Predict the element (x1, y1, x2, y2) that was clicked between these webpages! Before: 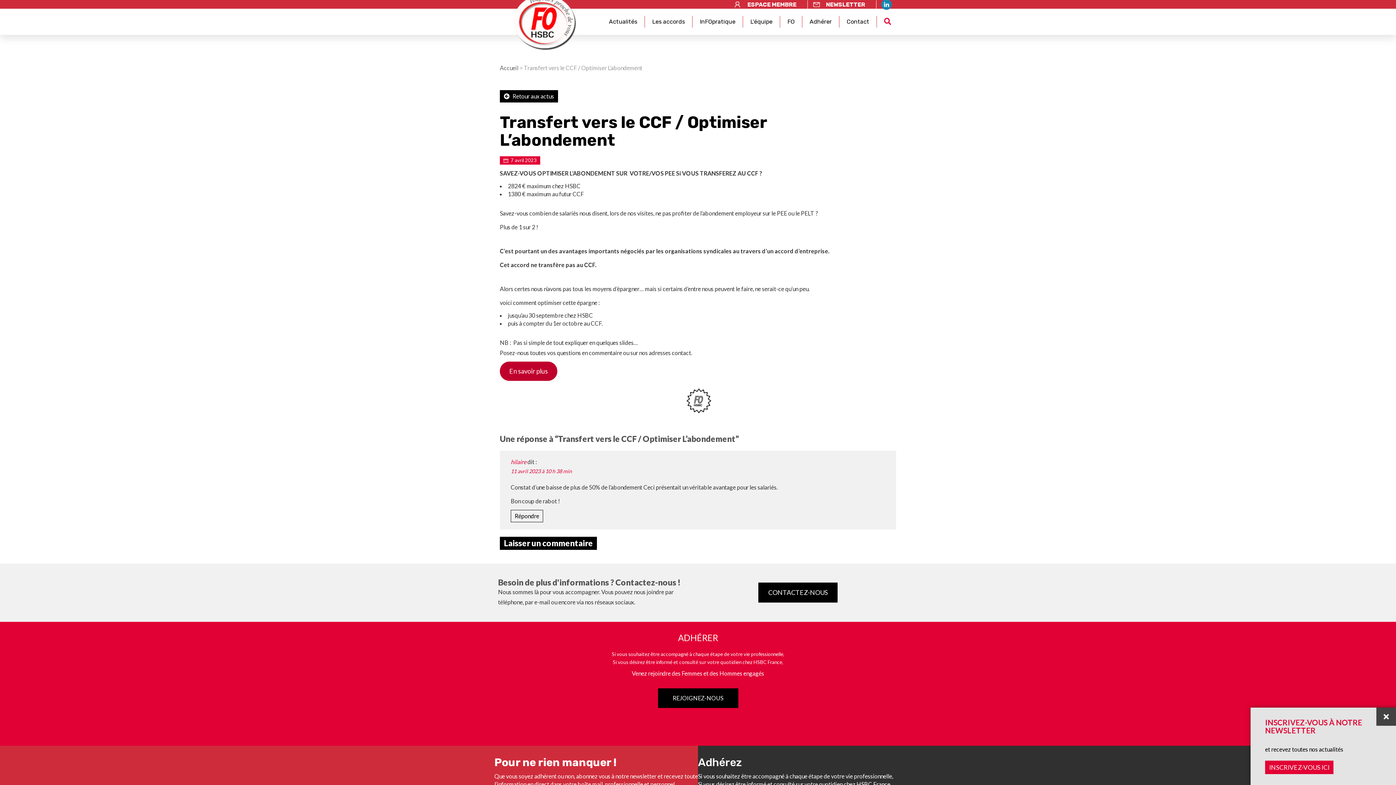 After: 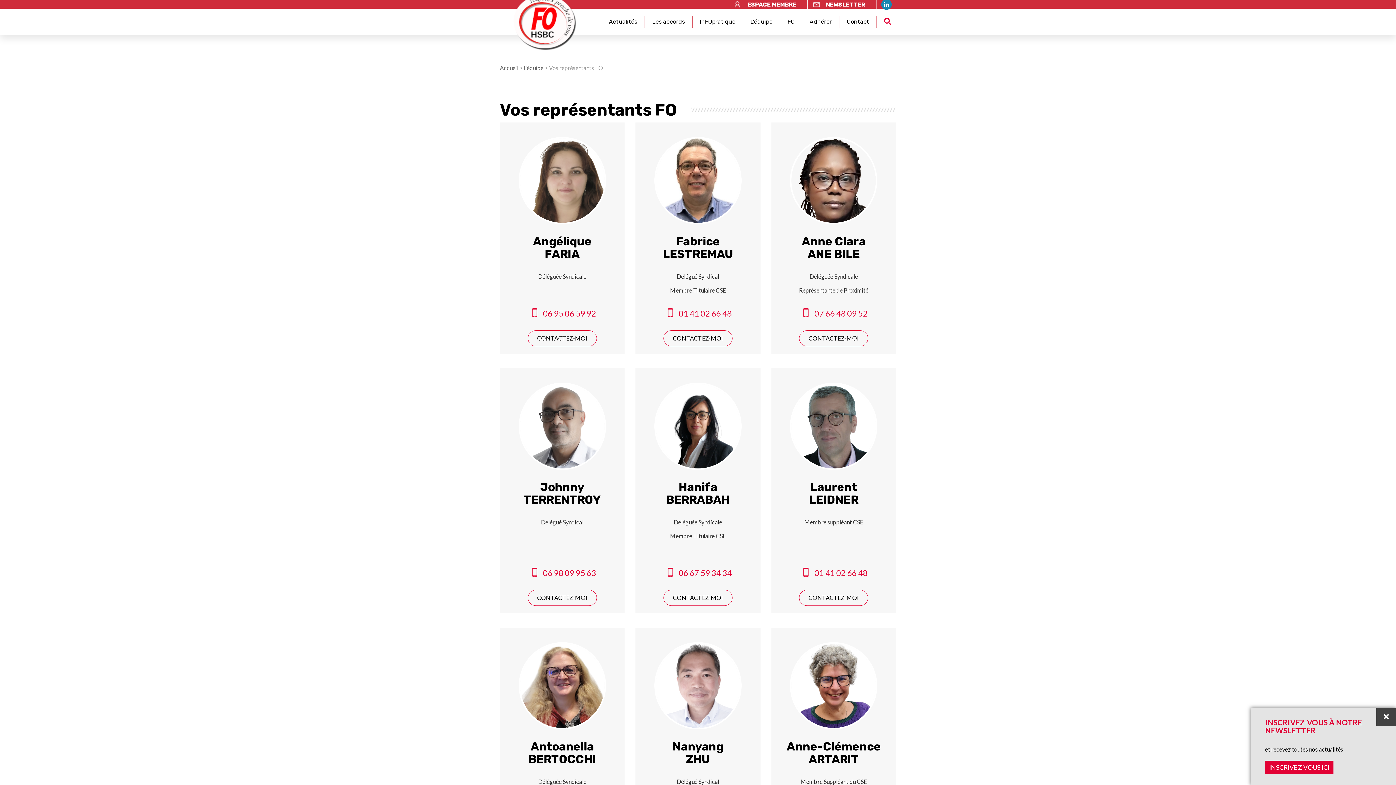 Action: label: L’équipe bbox: (743, 15, 780, 27)